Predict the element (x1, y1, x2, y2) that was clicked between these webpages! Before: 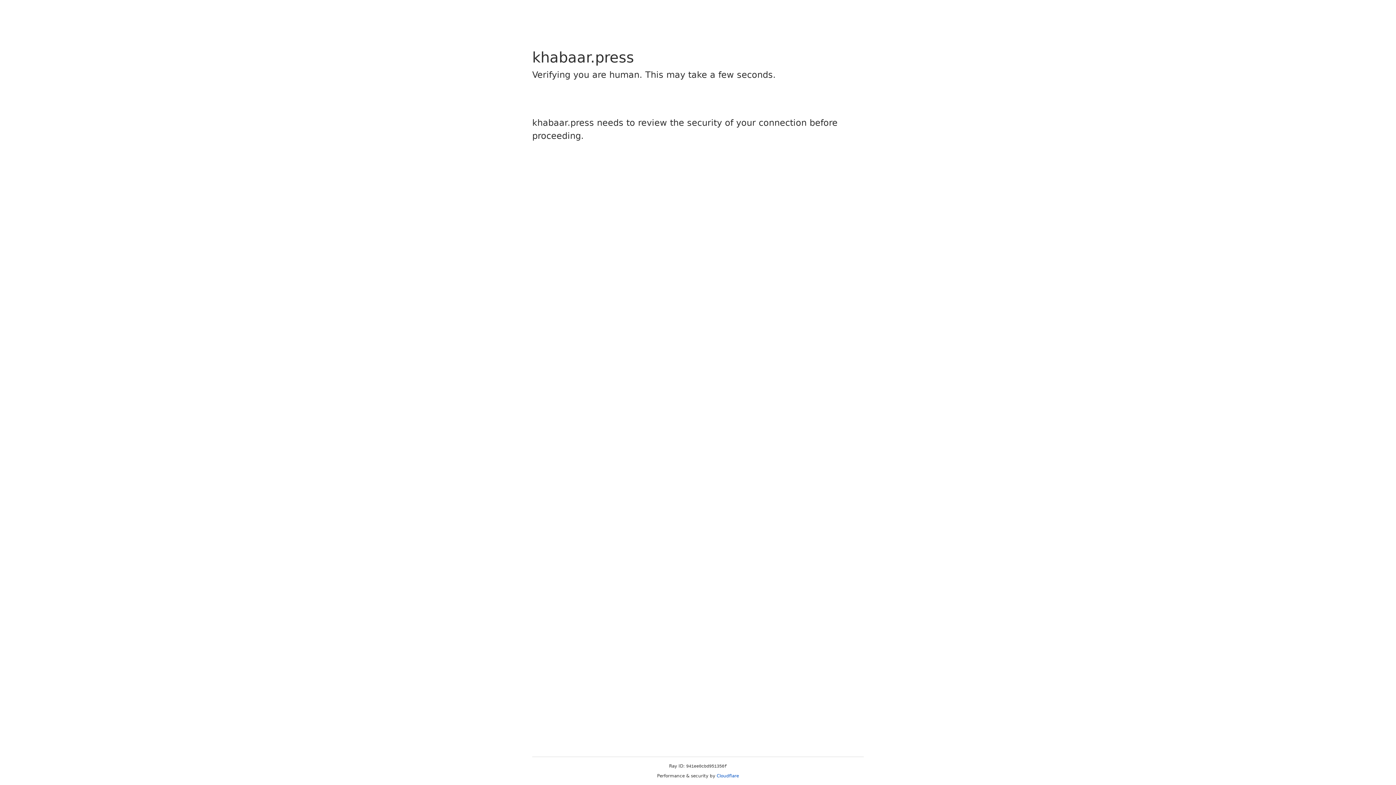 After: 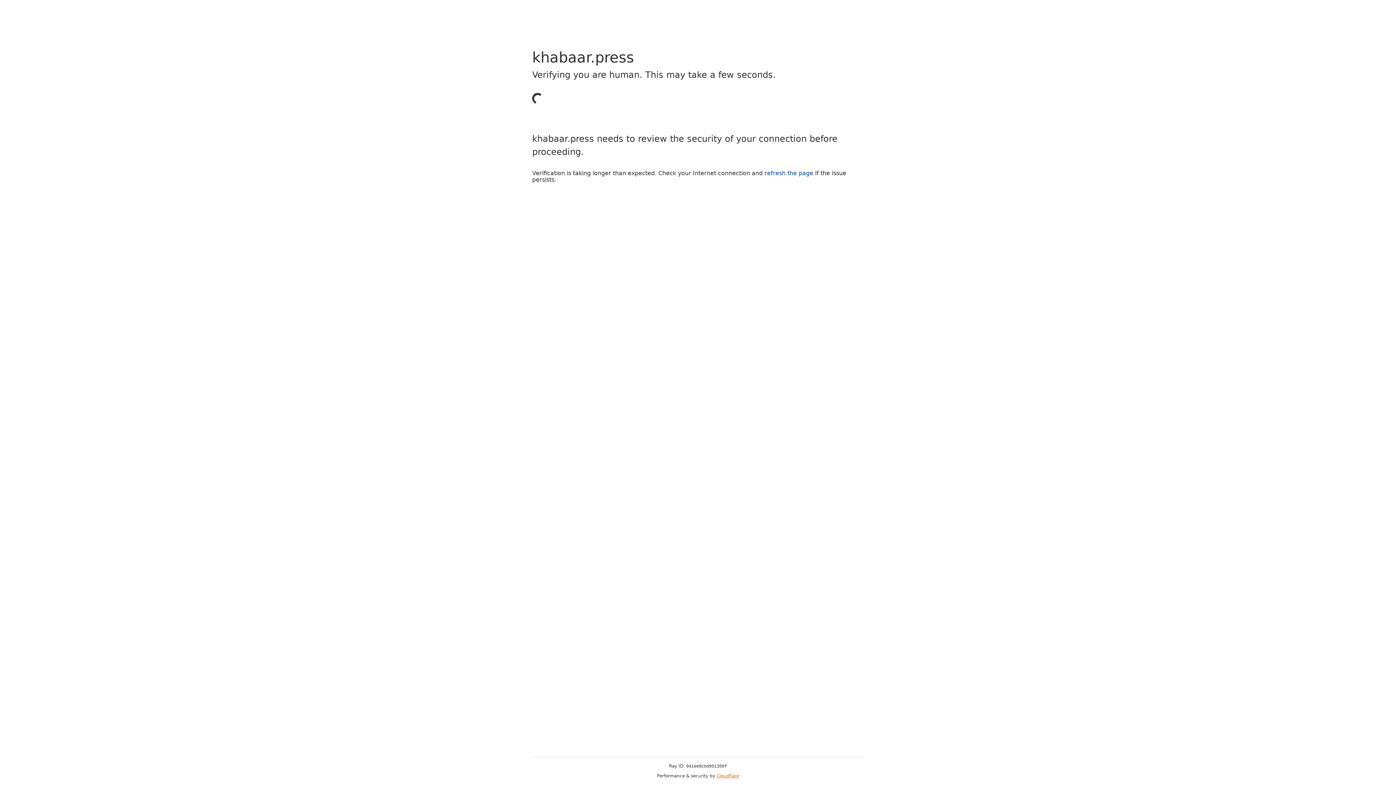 Action: label: Cloudflare bbox: (716, 773, 739, 778)